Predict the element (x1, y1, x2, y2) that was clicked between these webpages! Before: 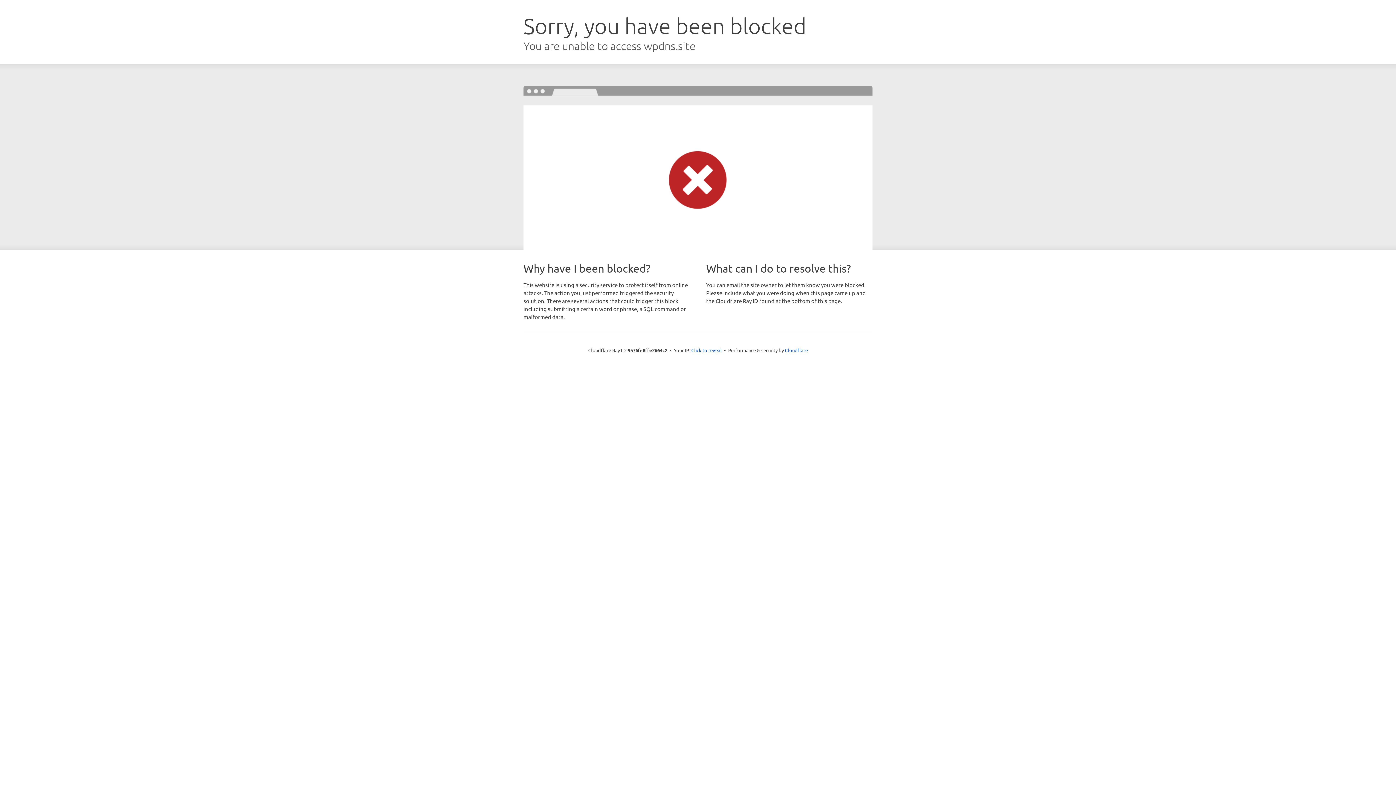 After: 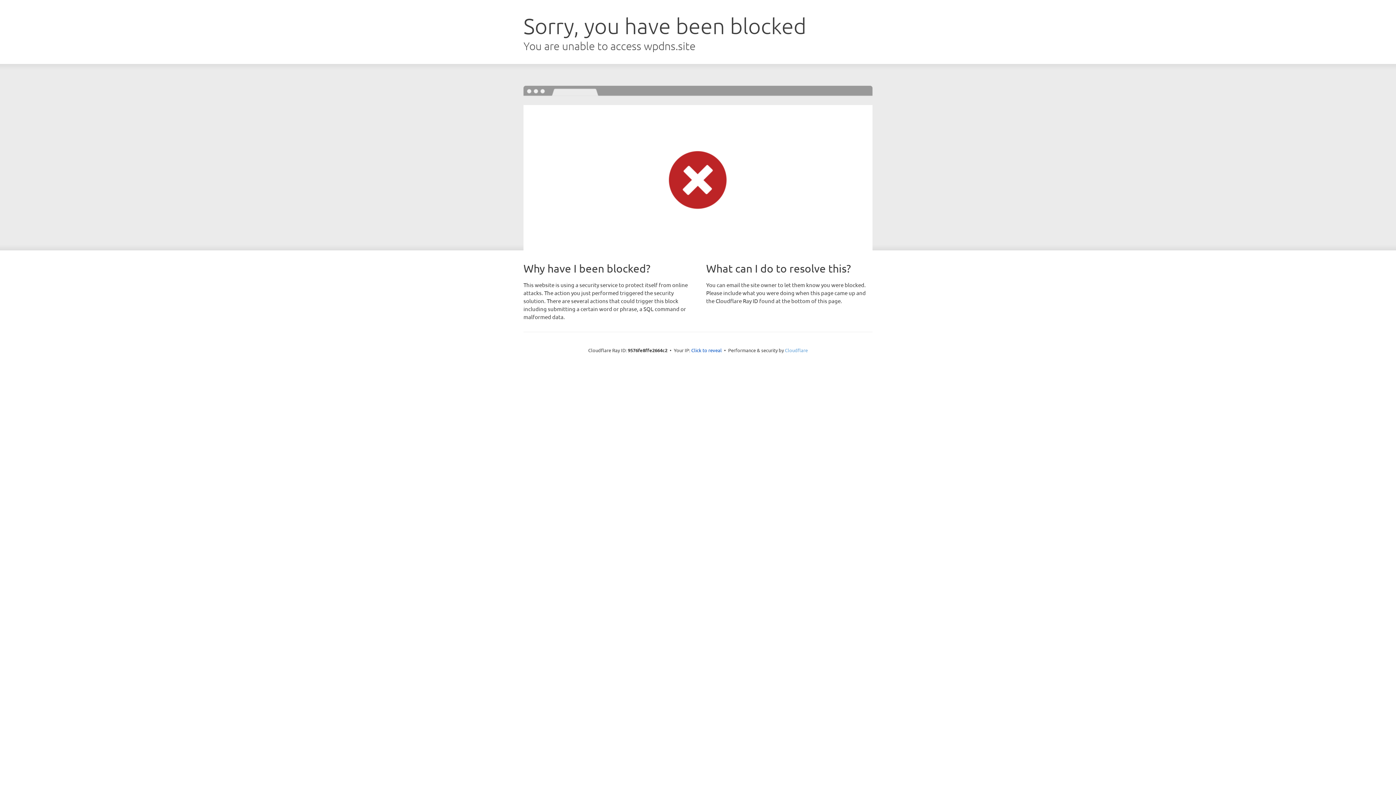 Action: label: Cloudflare bbox: (785, 347, 808, 353)